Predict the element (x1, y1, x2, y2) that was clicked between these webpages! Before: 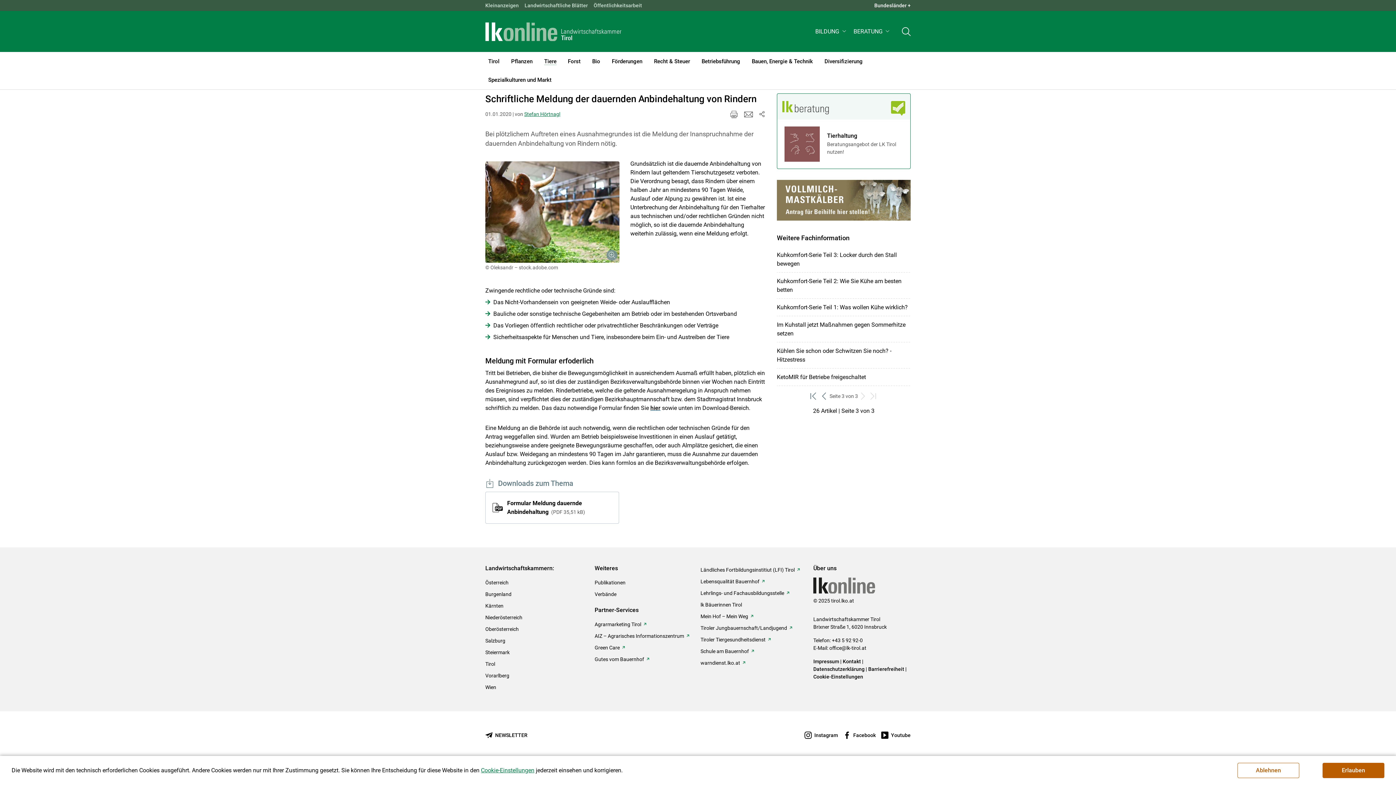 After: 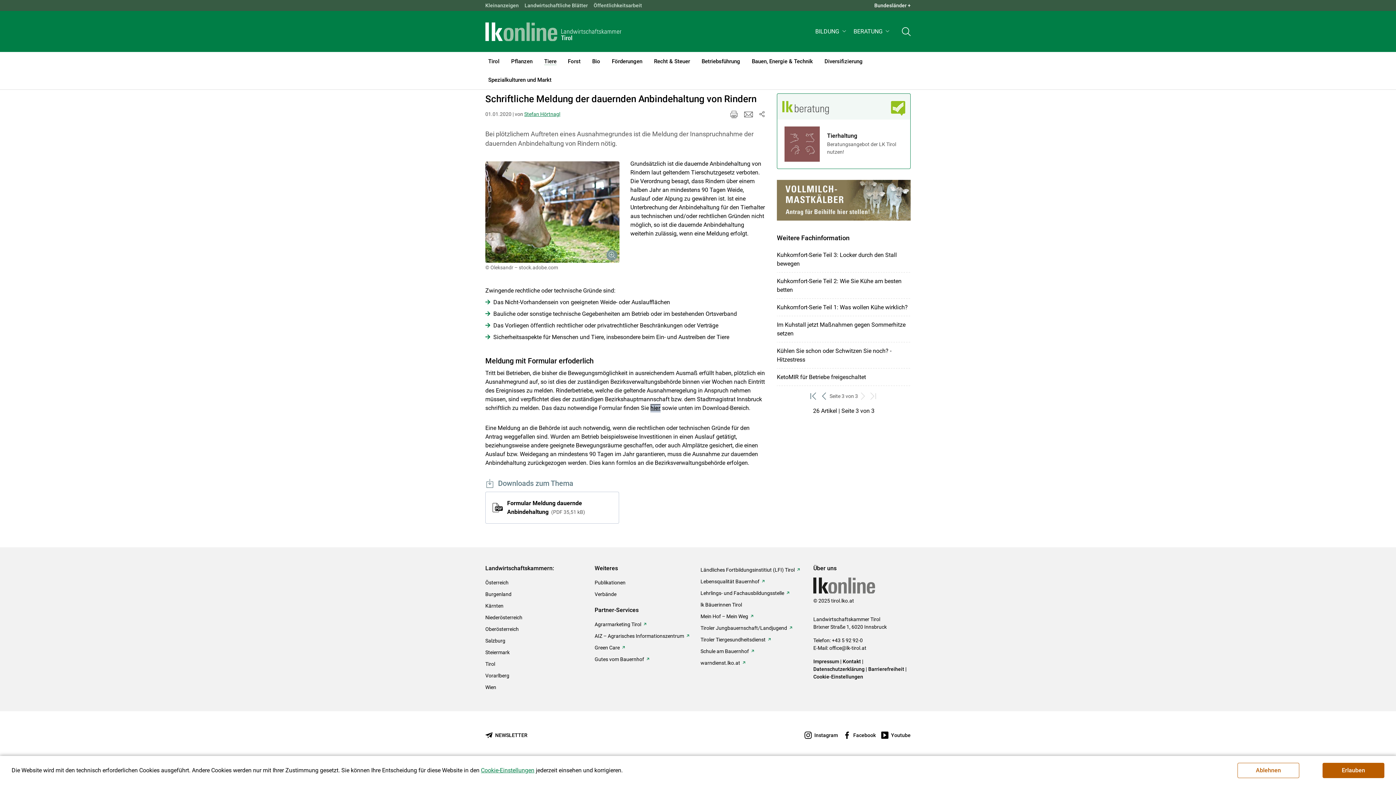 Action: label: hier bbox: (650, 403, 660, 412)